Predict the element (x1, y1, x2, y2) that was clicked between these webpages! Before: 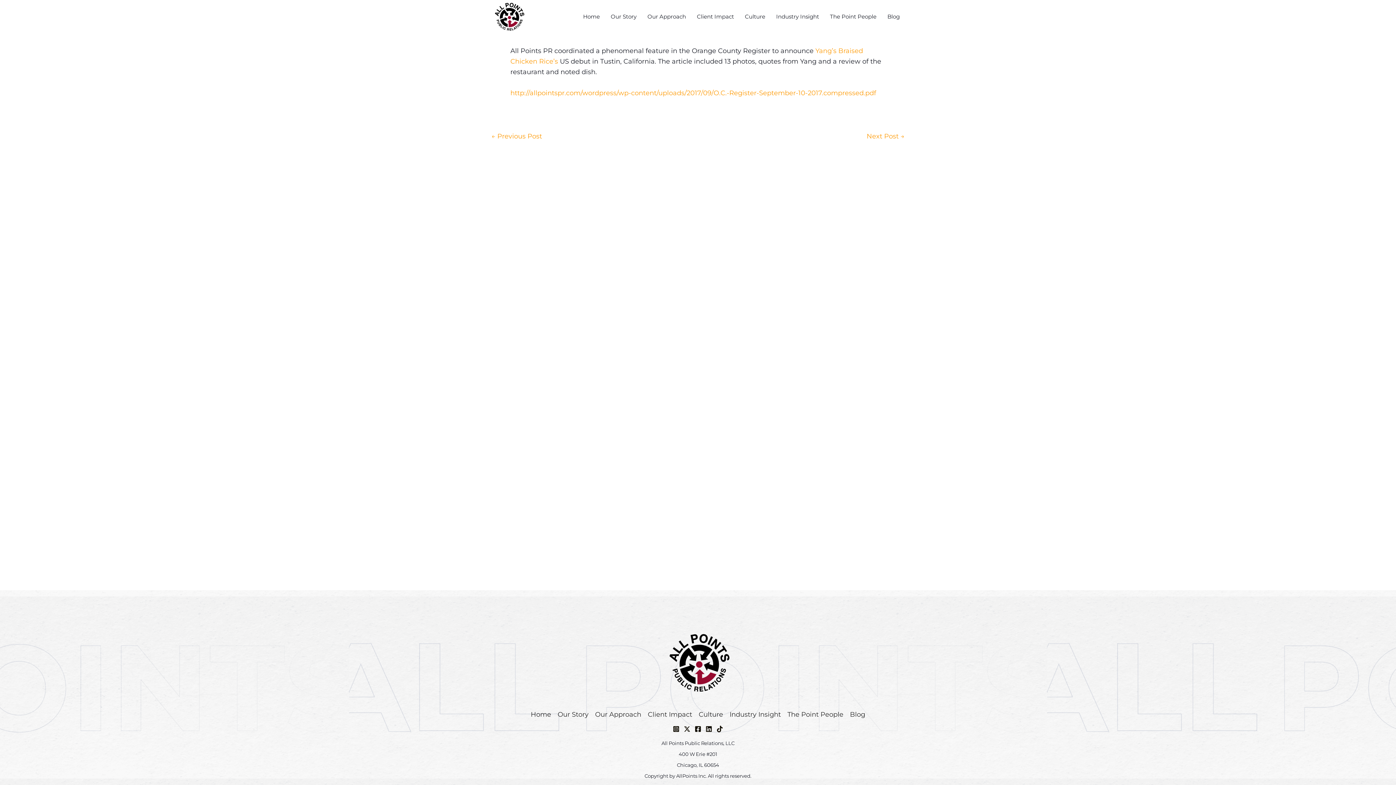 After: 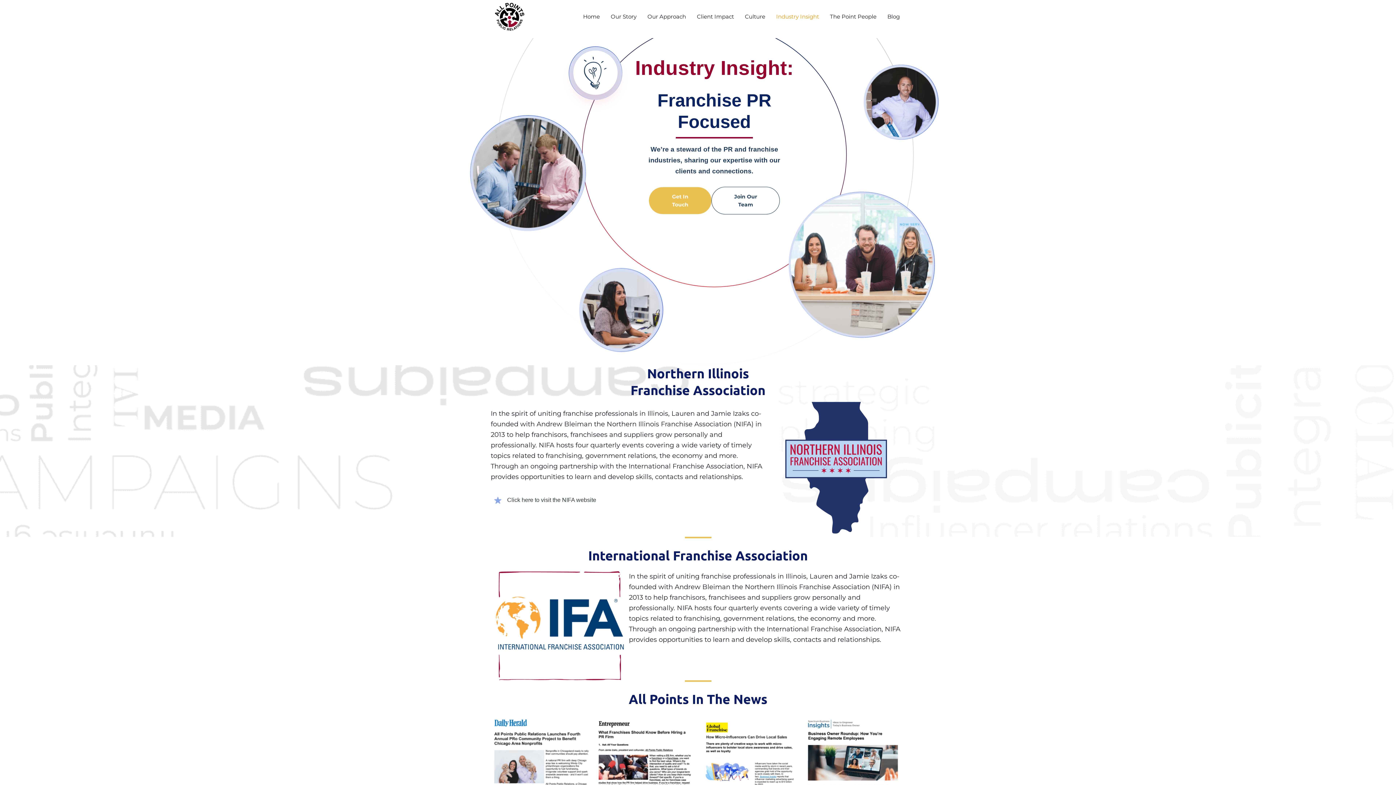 Action: bbox: (726, 709, 784, 720) label: Industry Insight